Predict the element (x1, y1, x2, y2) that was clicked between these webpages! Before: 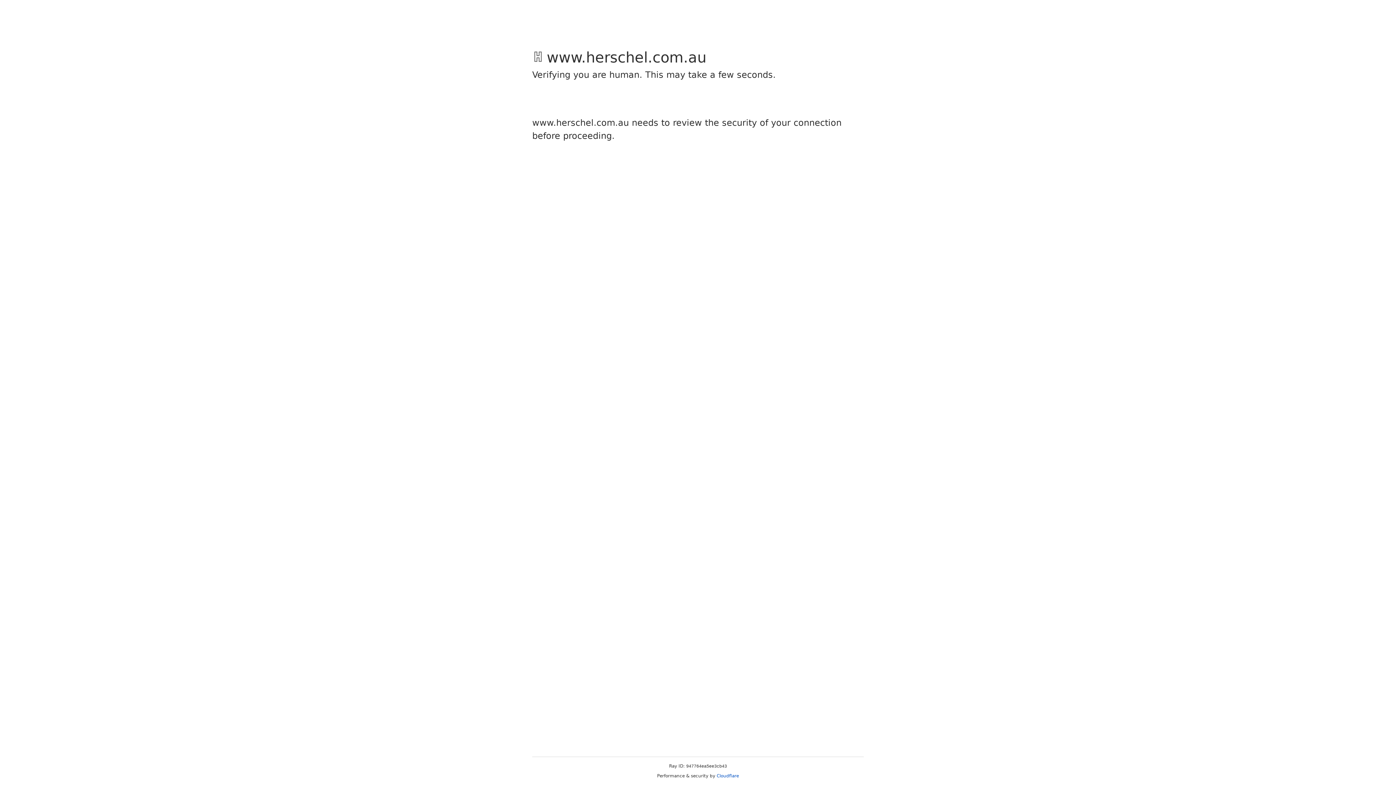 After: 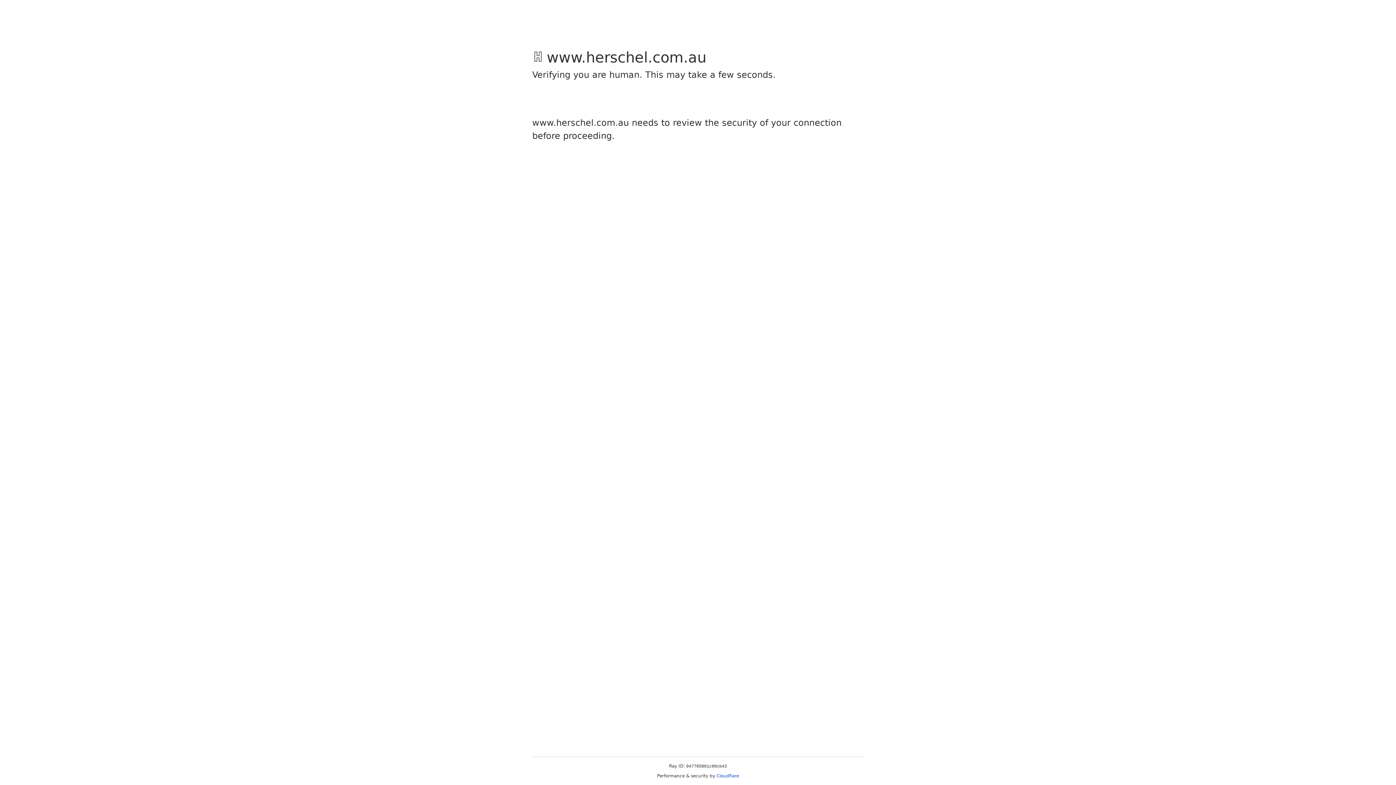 Action: label: Cloudflare bbox: (716, 773, 739, 778)